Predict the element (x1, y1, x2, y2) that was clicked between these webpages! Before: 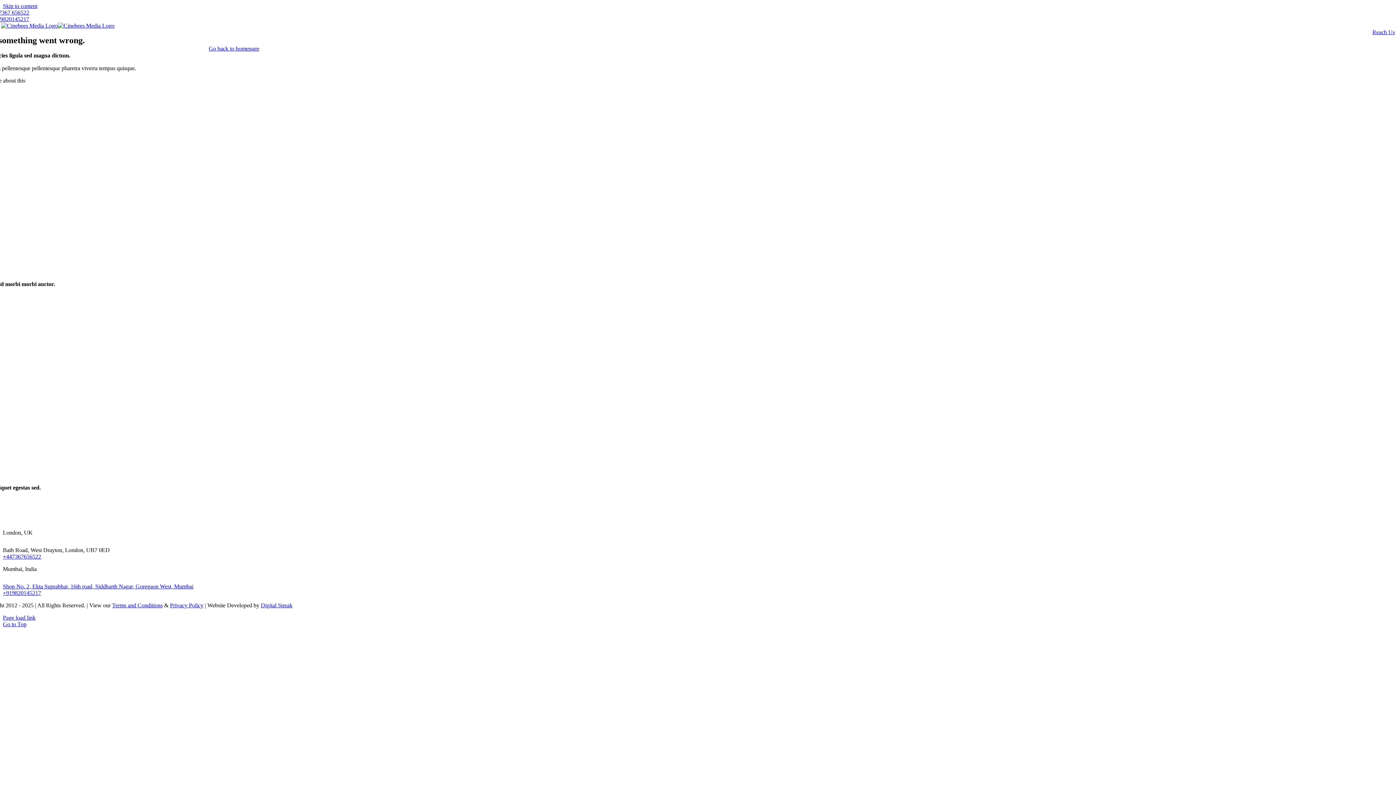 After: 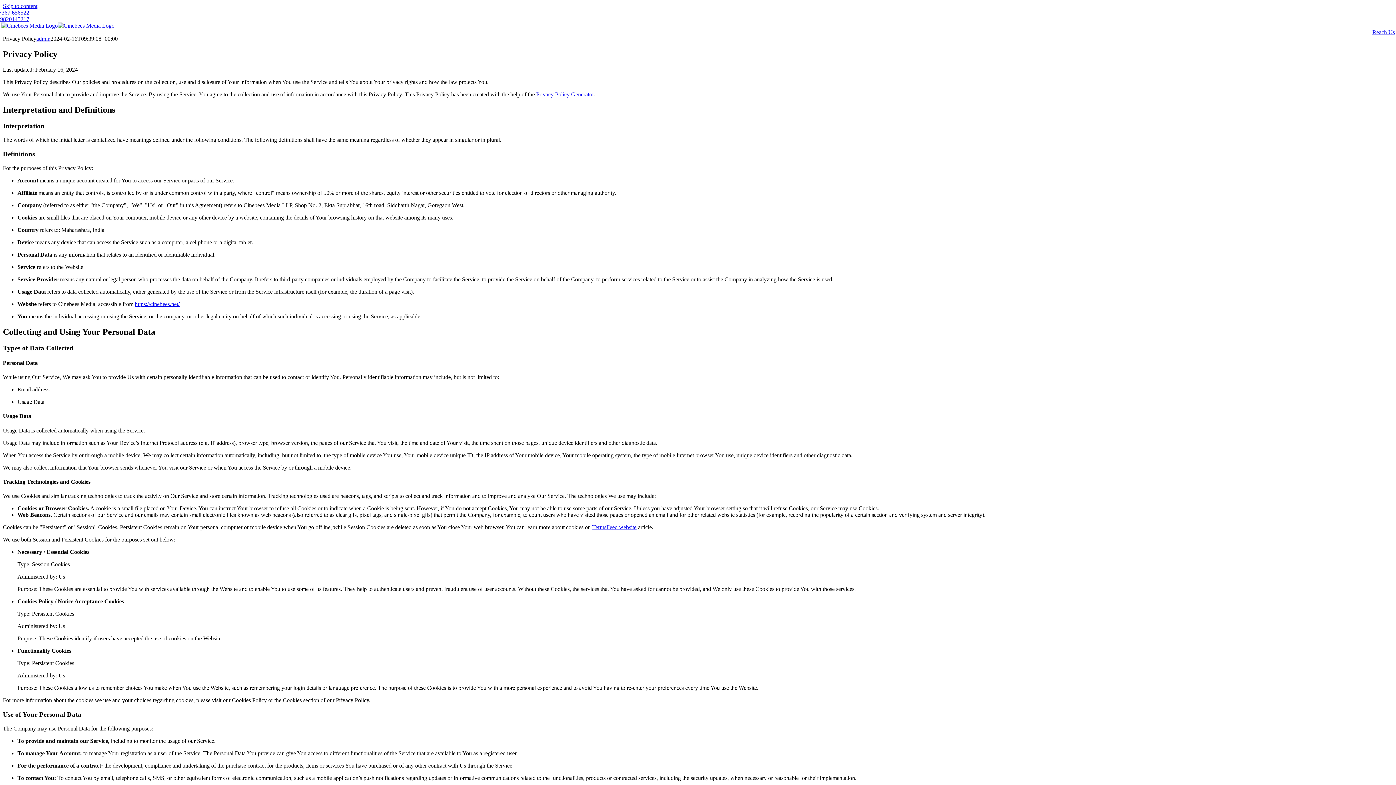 Action: bbox: (170, 602, 203, 608) label: Privacy Policy